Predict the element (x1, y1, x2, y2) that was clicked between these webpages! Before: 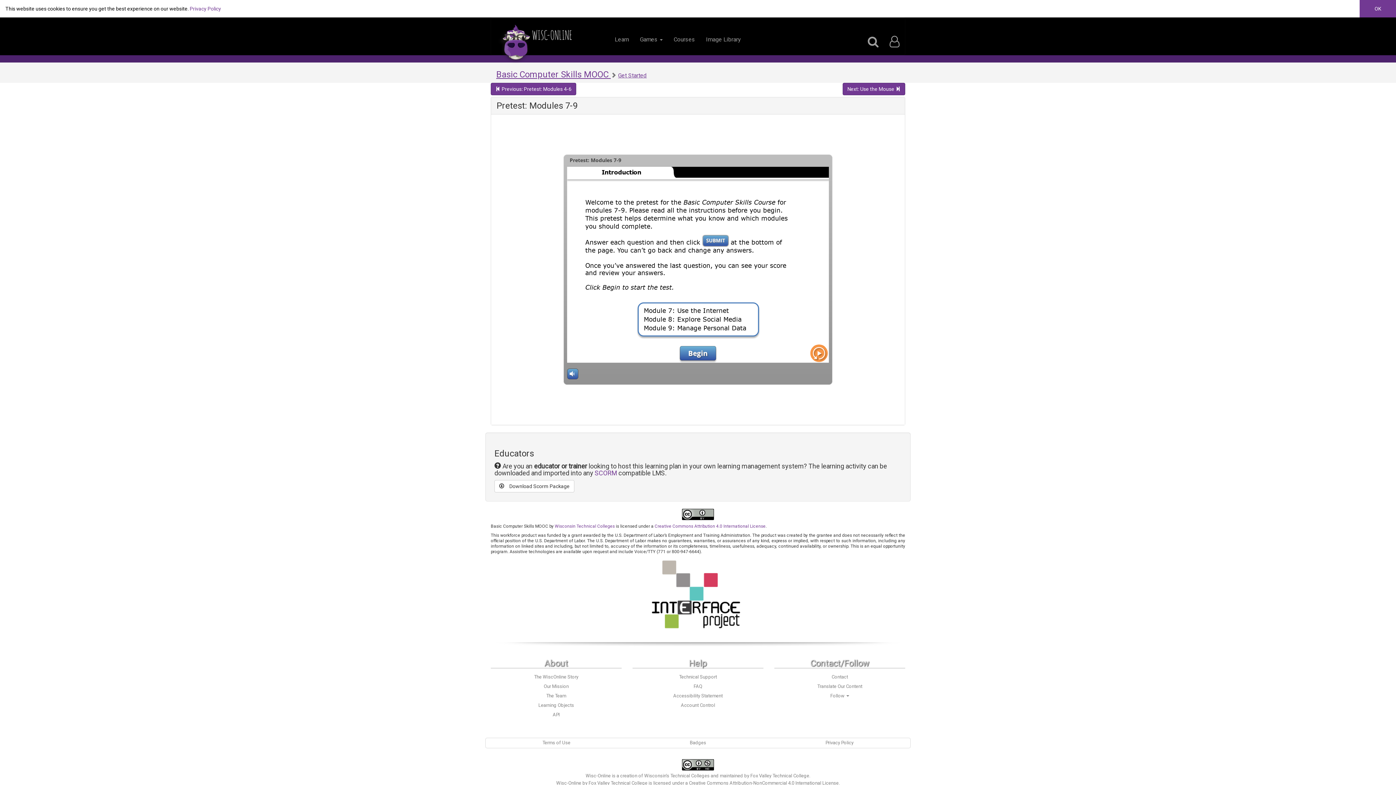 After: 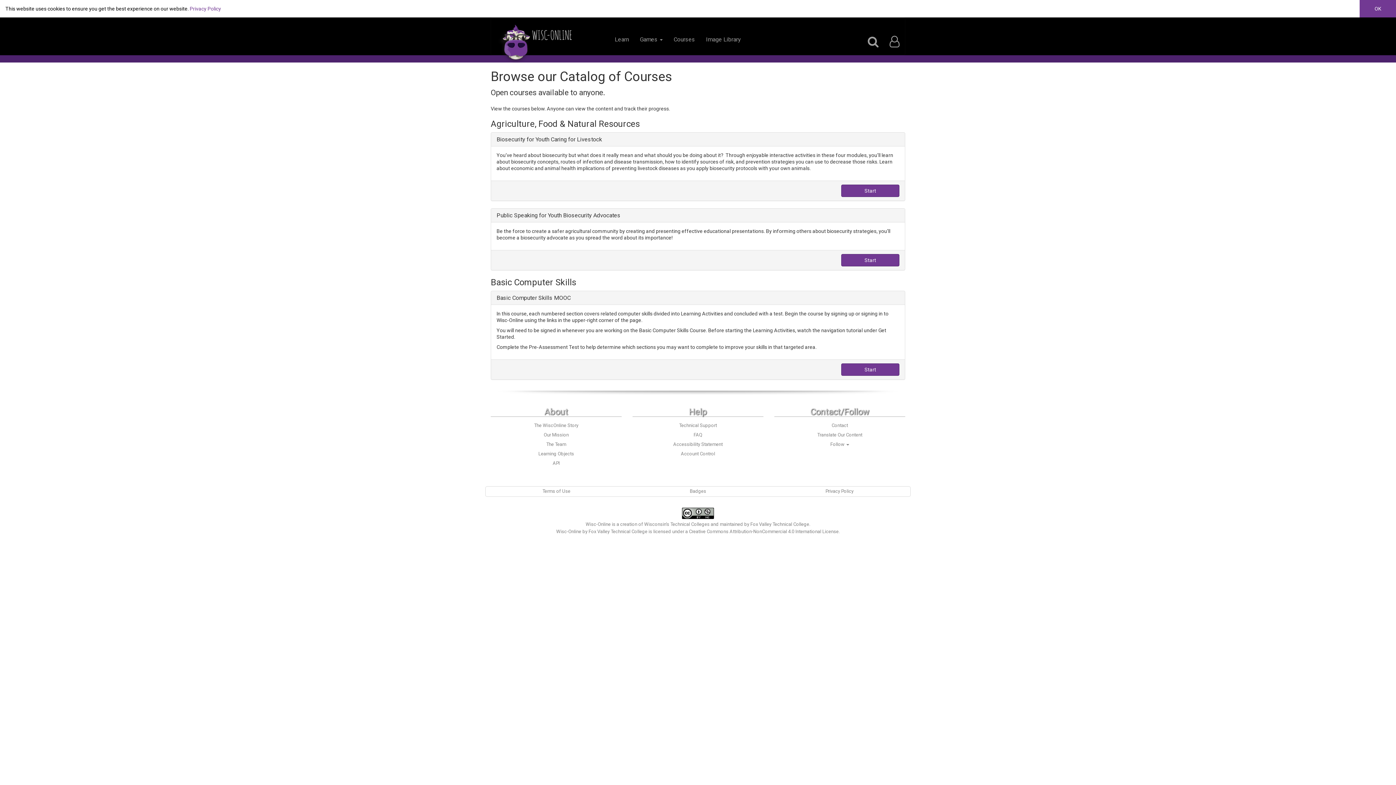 Action: bbox: (668, 30, 700, 48) label: Courses